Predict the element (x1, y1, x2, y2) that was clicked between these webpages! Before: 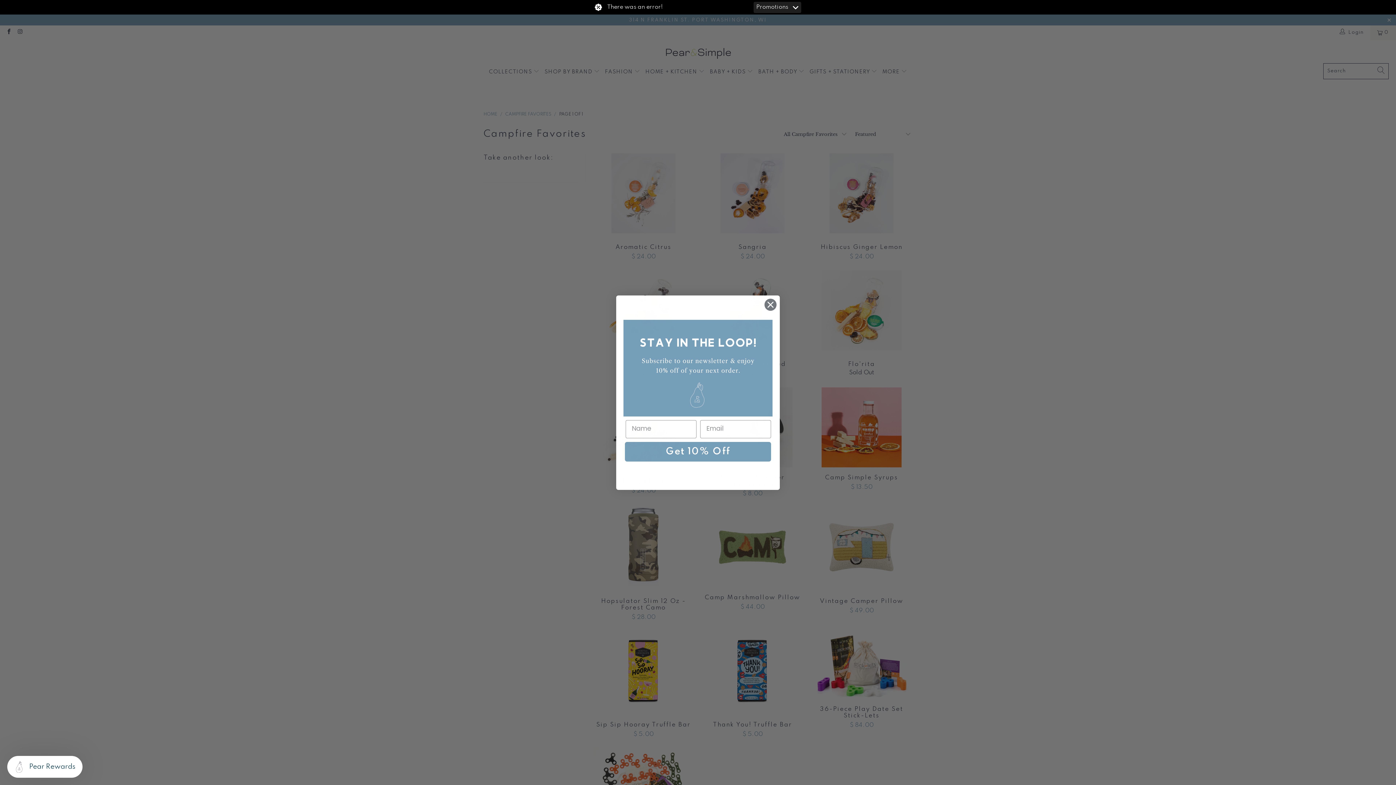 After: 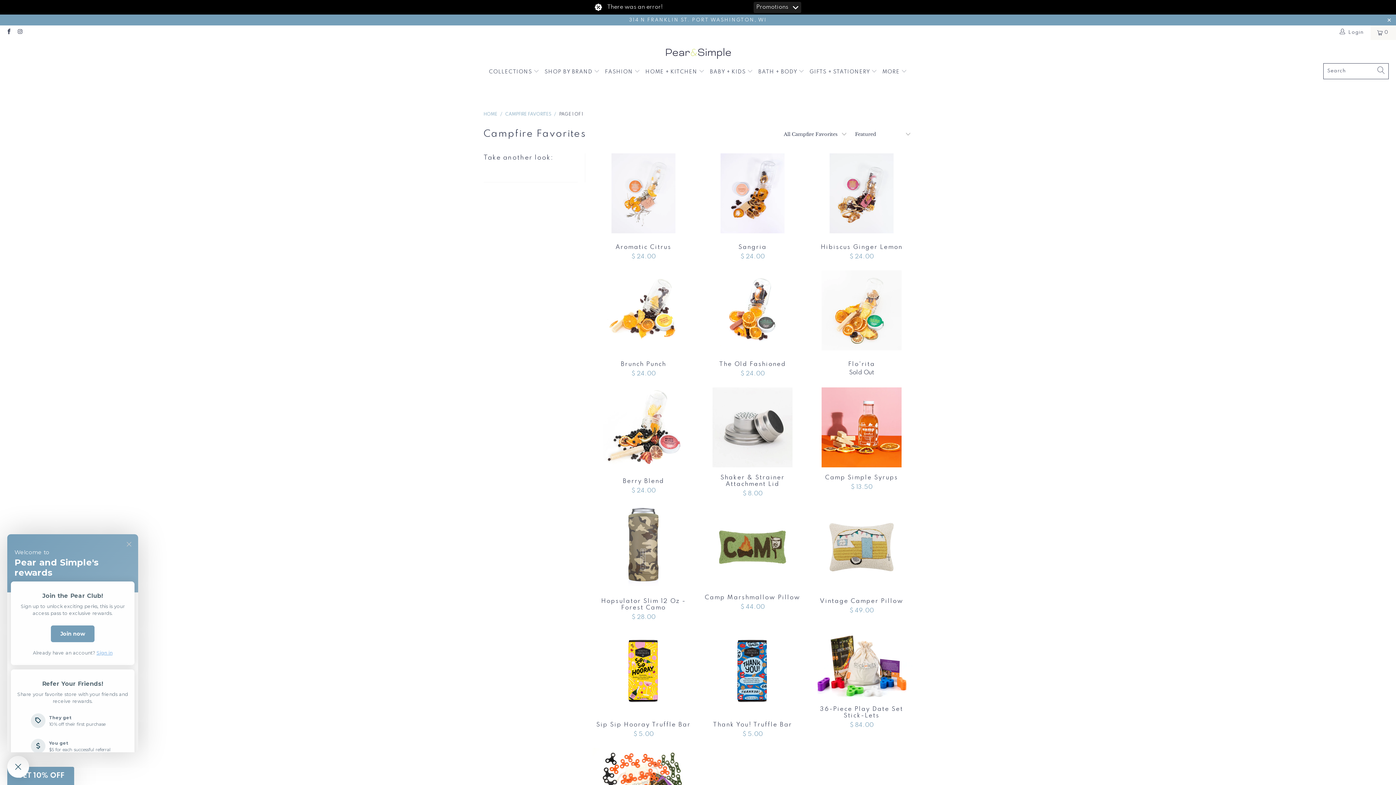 Action: bbox: (7, 756, 82, 778) label: Pear Rewards